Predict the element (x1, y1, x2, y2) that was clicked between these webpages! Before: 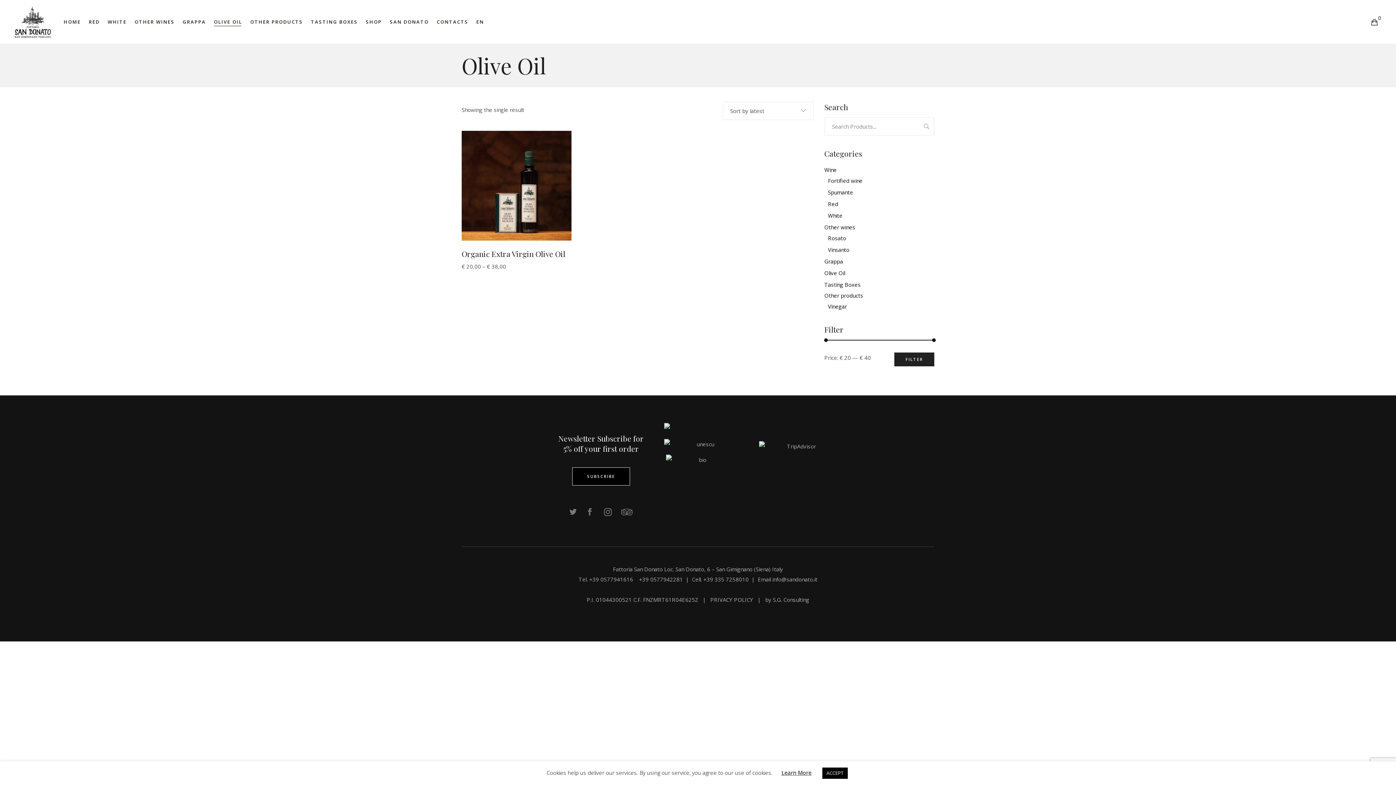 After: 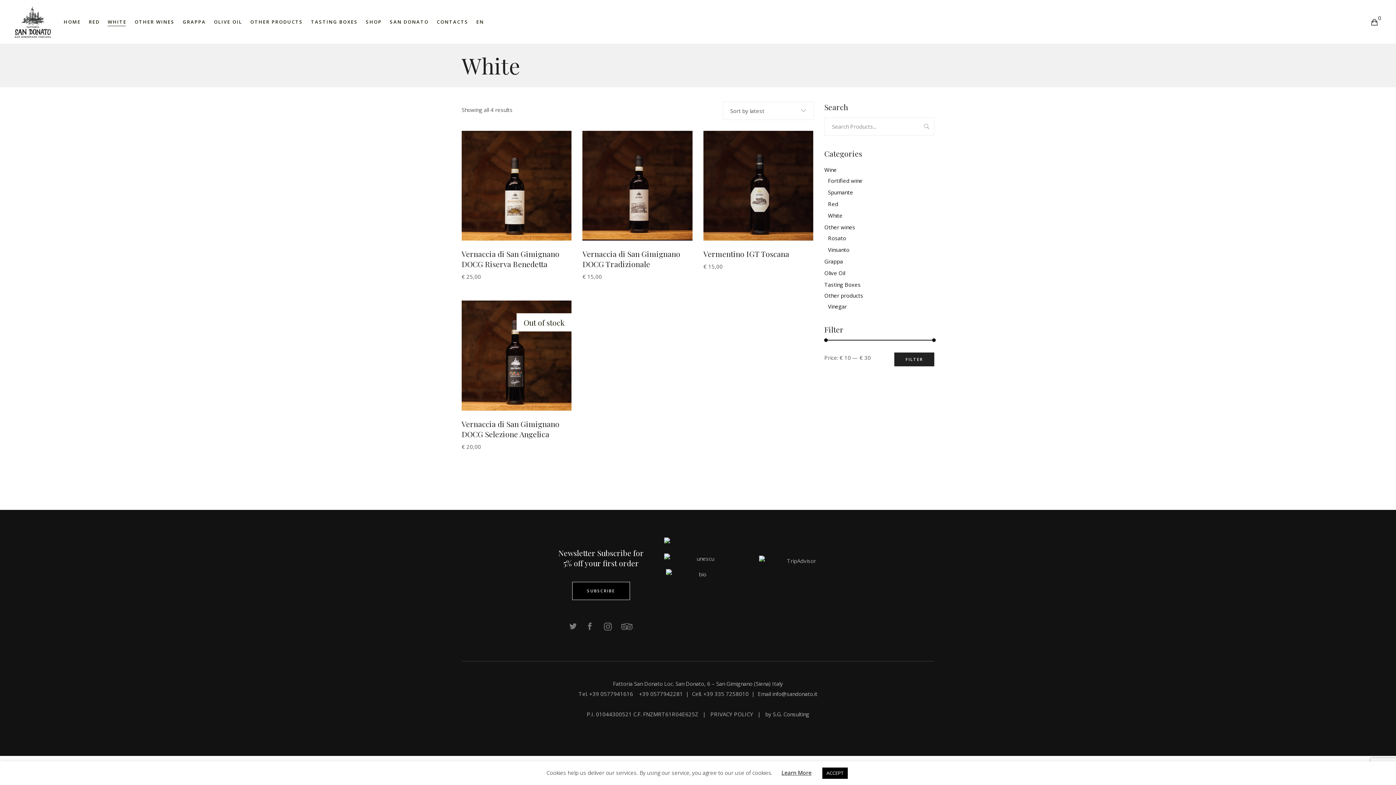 Action: bbox: (103, 0, 130, 43) label: WHITE